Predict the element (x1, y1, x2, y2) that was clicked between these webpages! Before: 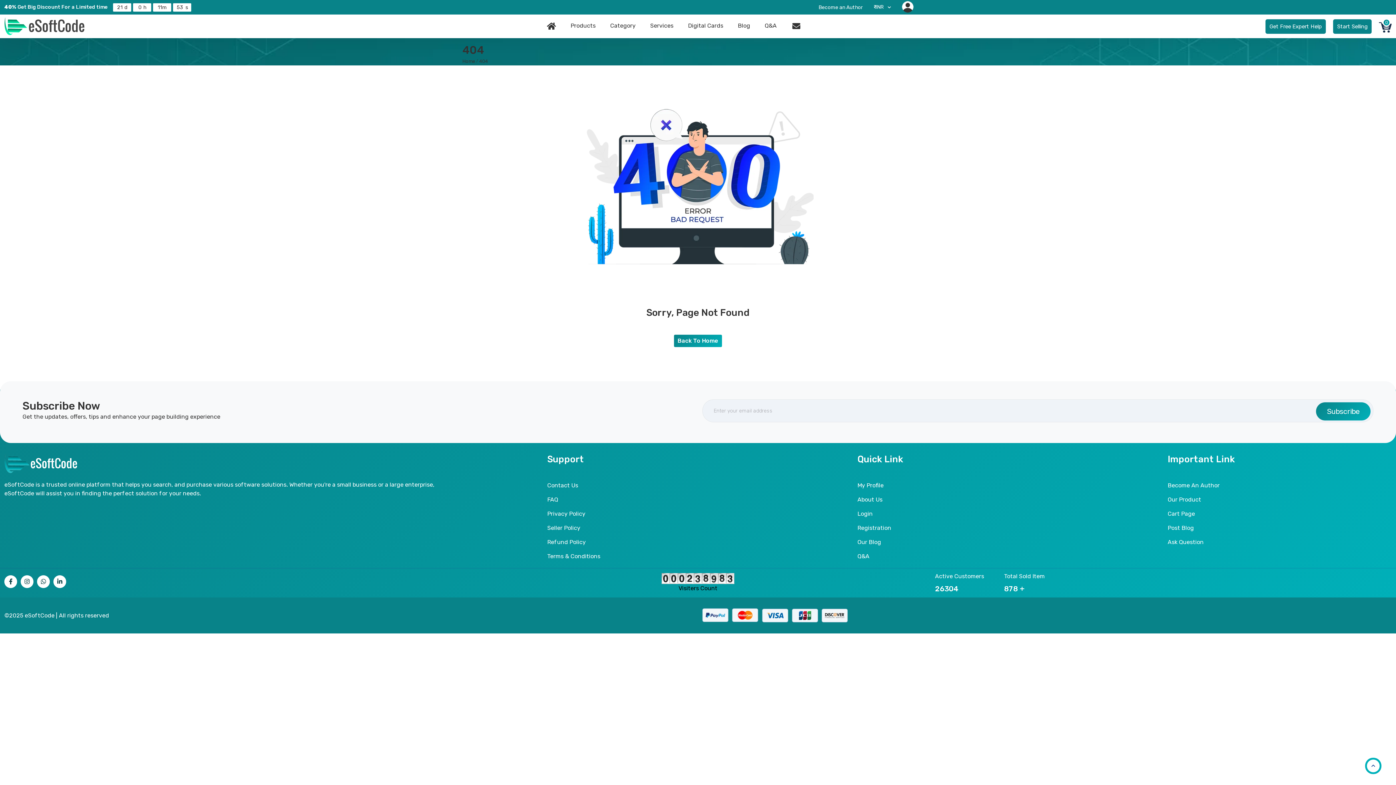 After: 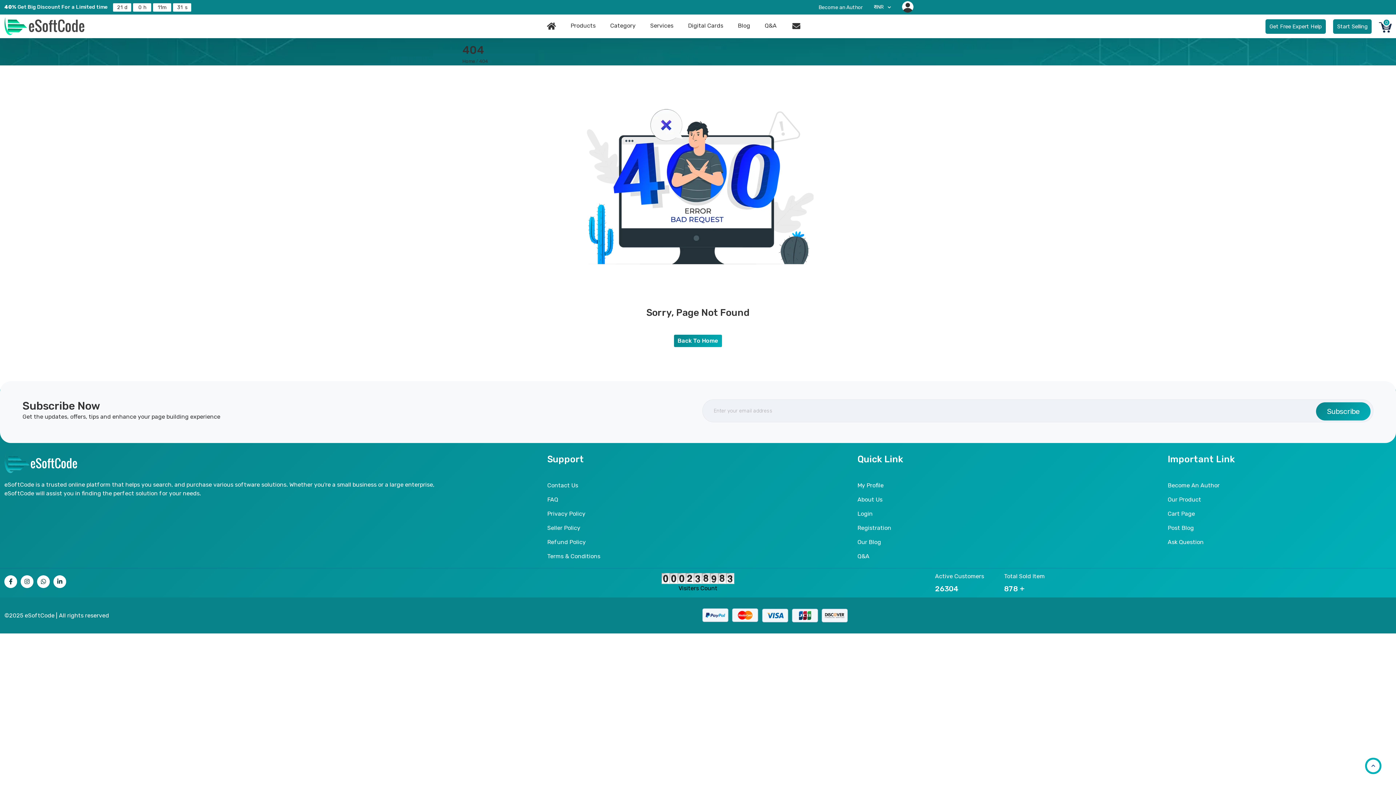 Action: bbox: (37, 575, 49, 588)